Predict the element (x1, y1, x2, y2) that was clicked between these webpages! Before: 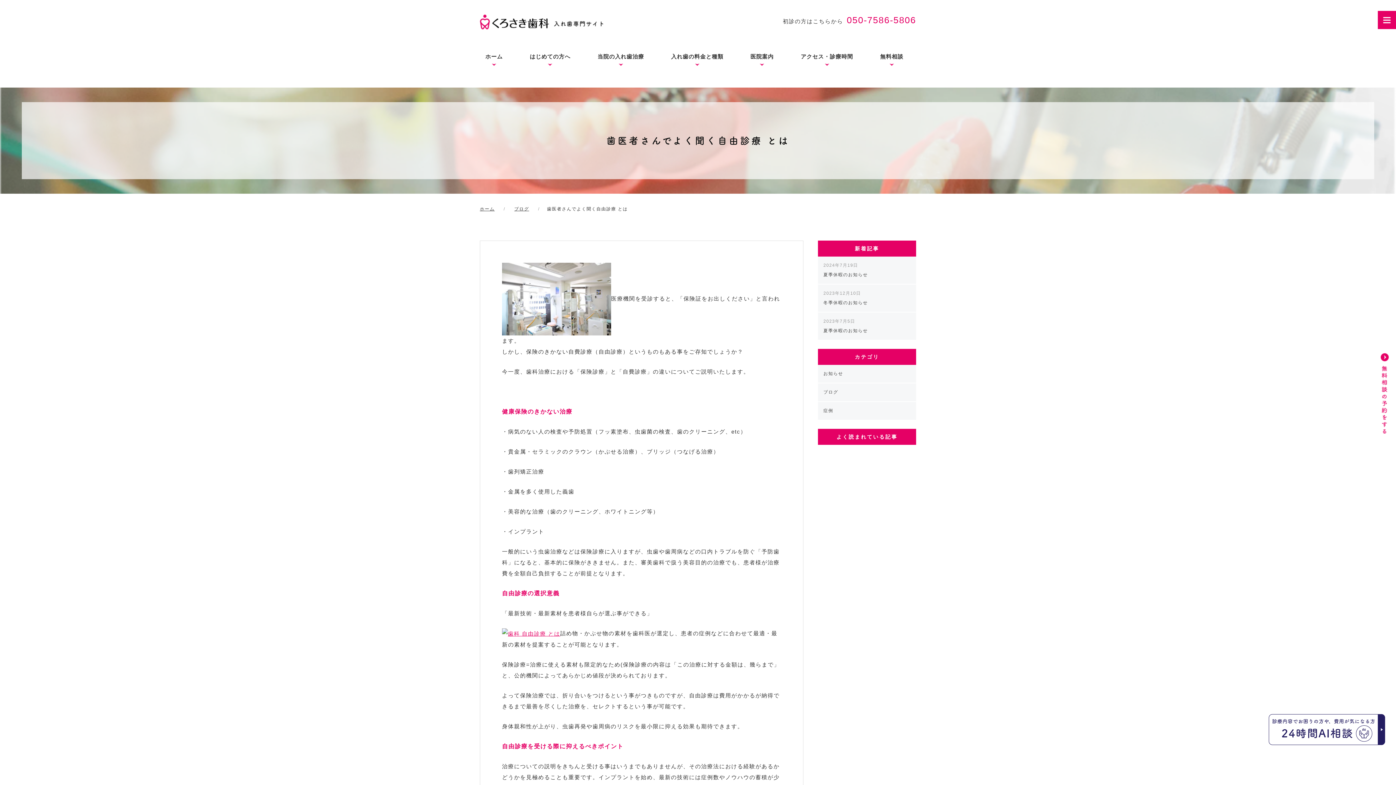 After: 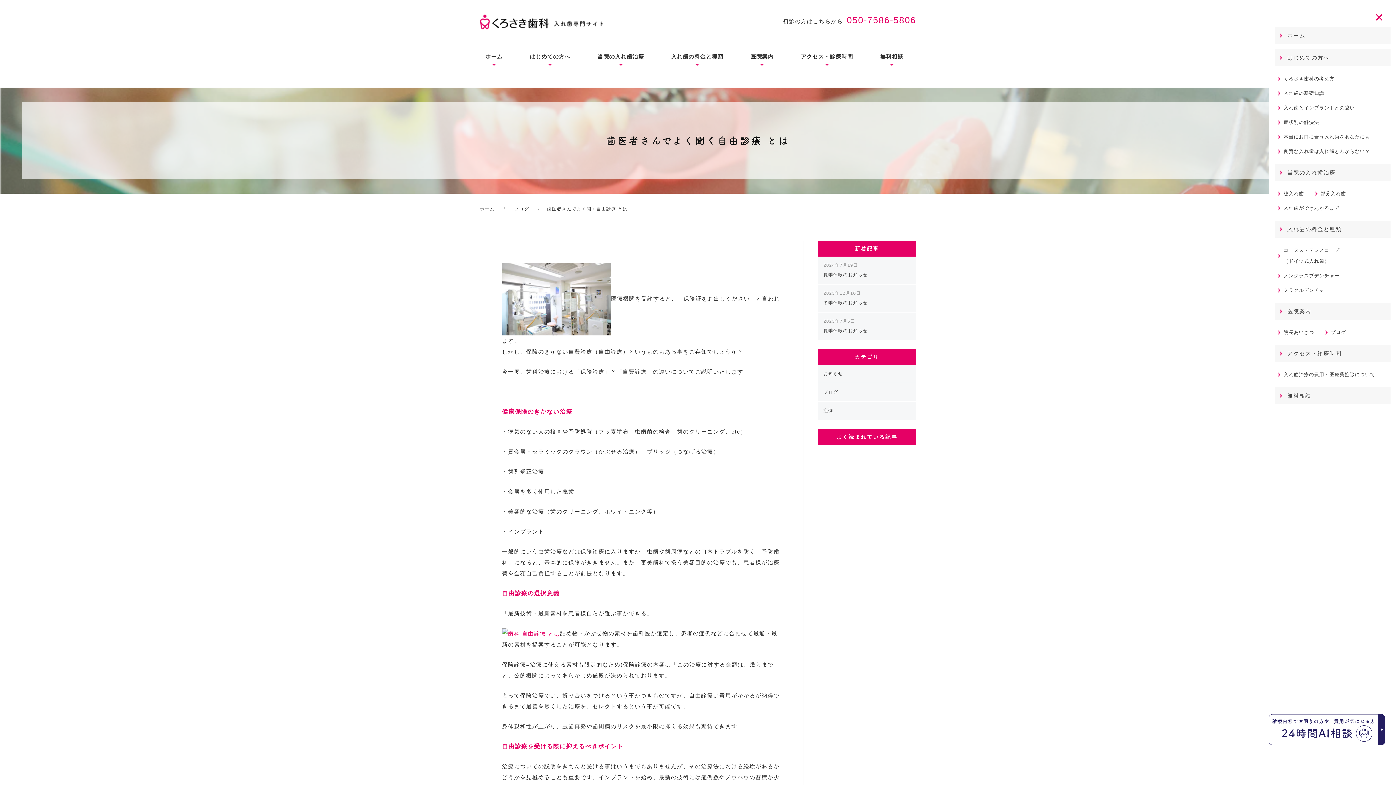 Action: bbox: (1378, 10, 1396, 29)